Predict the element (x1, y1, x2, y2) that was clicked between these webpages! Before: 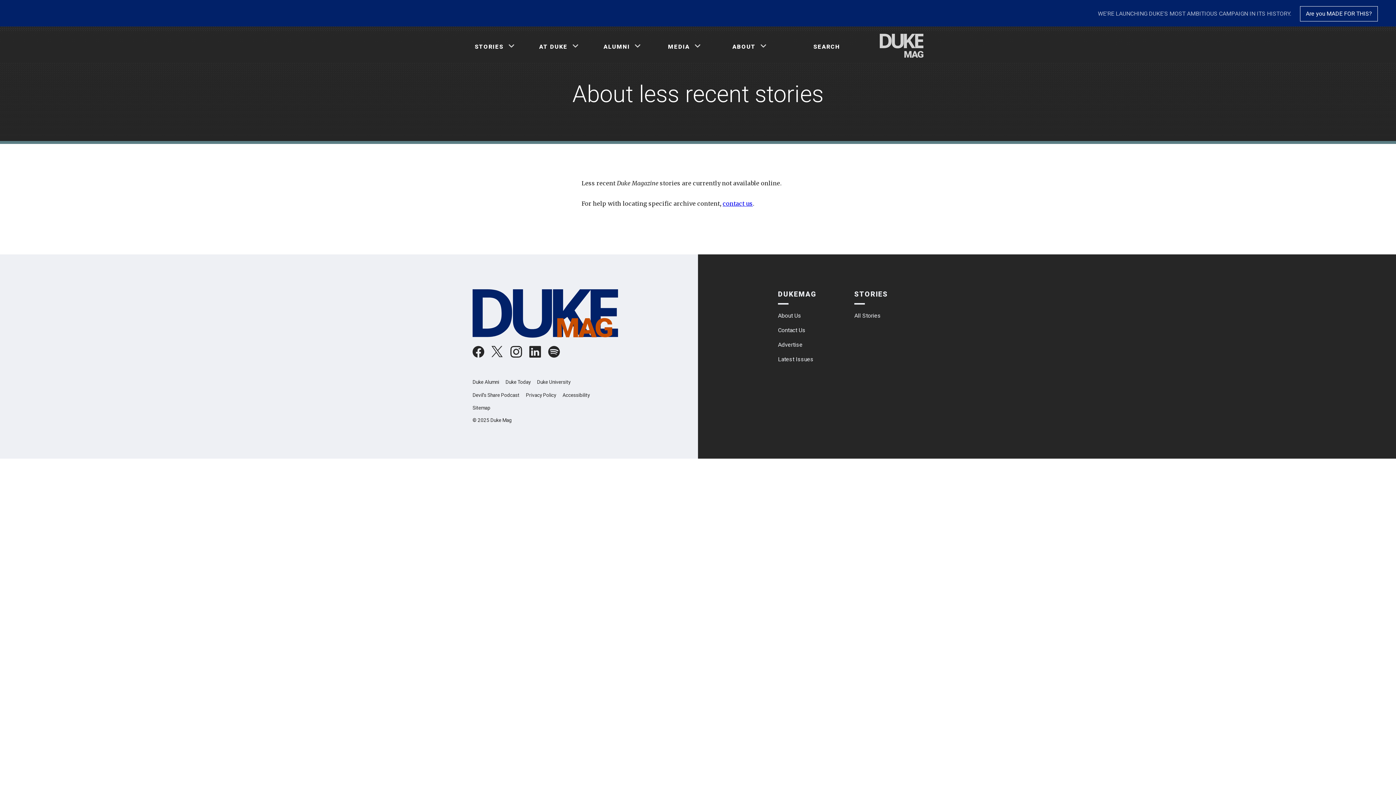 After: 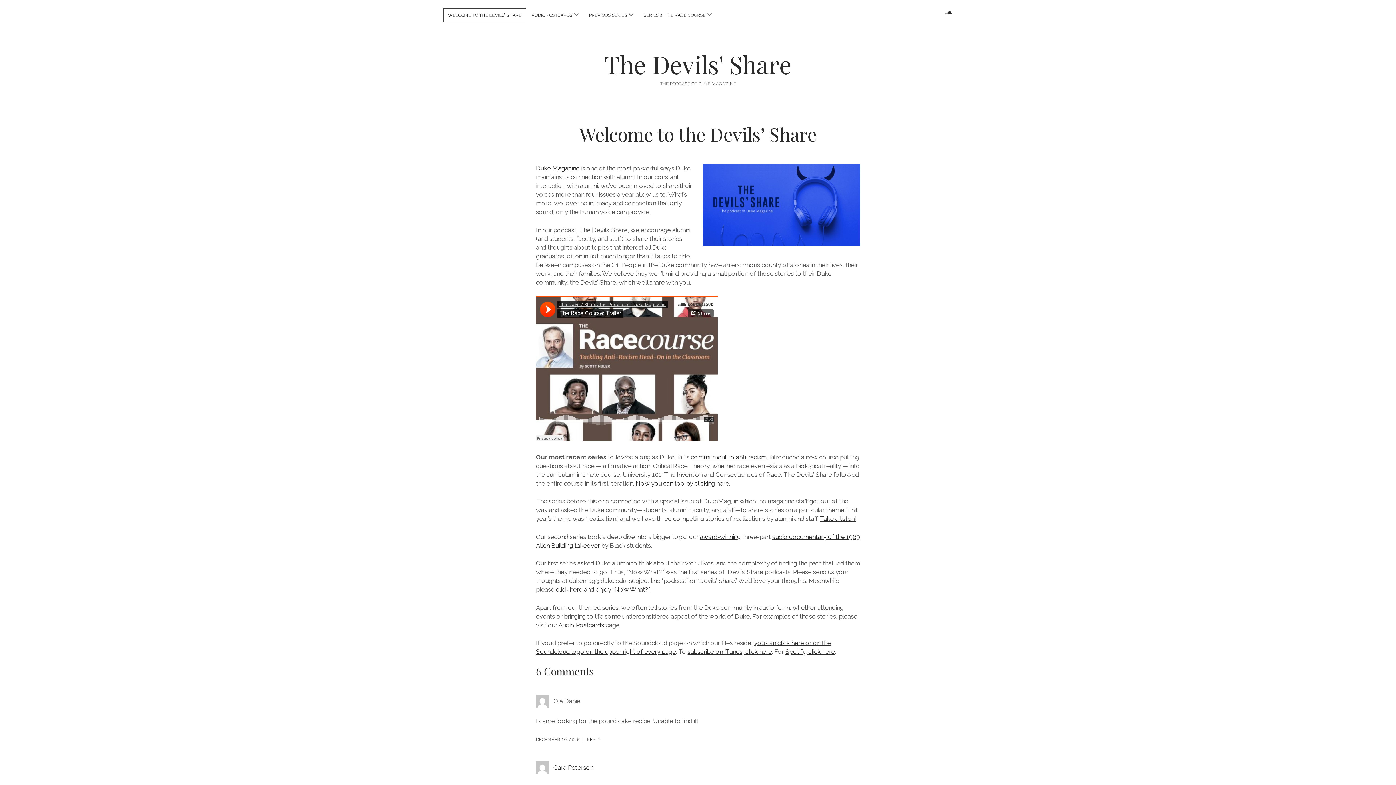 Action: bbox: (472, 391, 519, 398) label: Devil's Share Podcast